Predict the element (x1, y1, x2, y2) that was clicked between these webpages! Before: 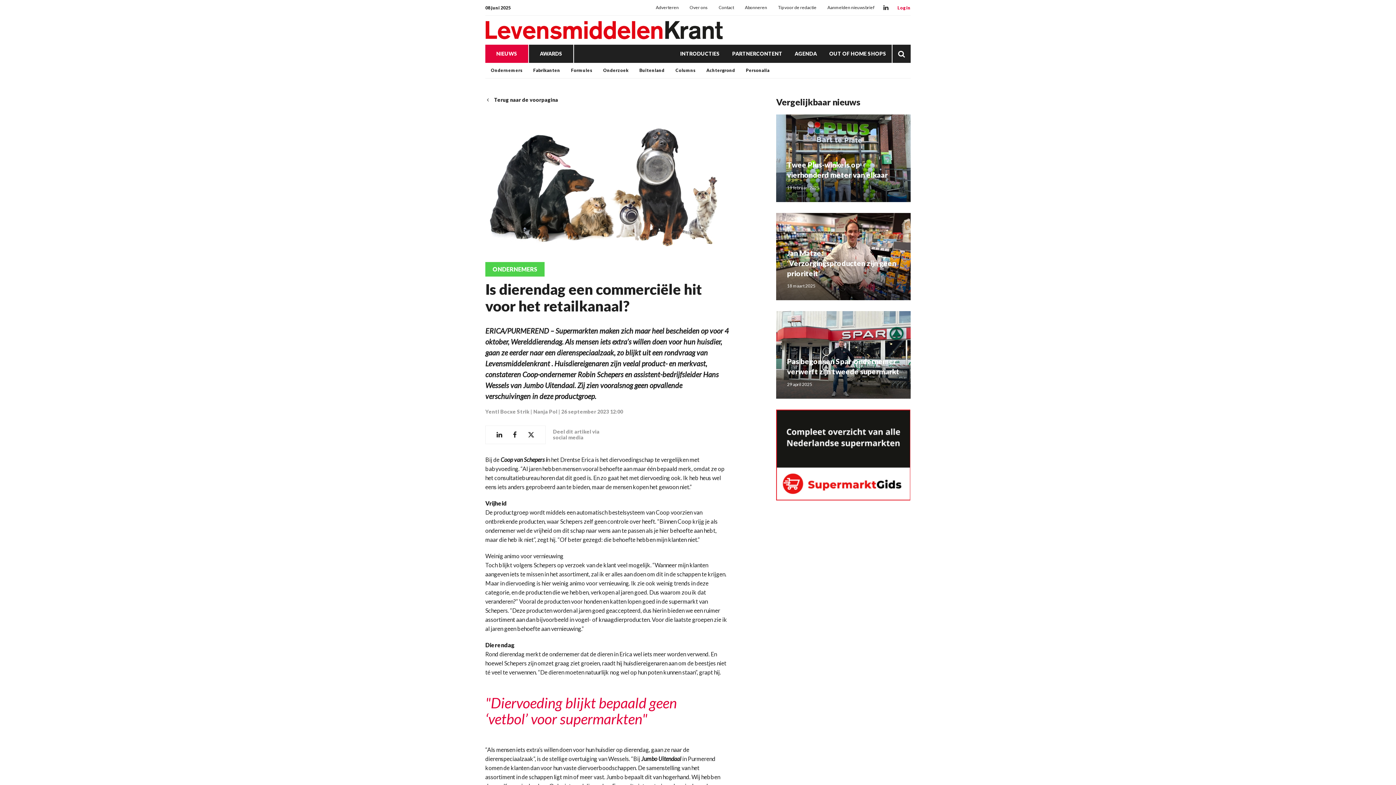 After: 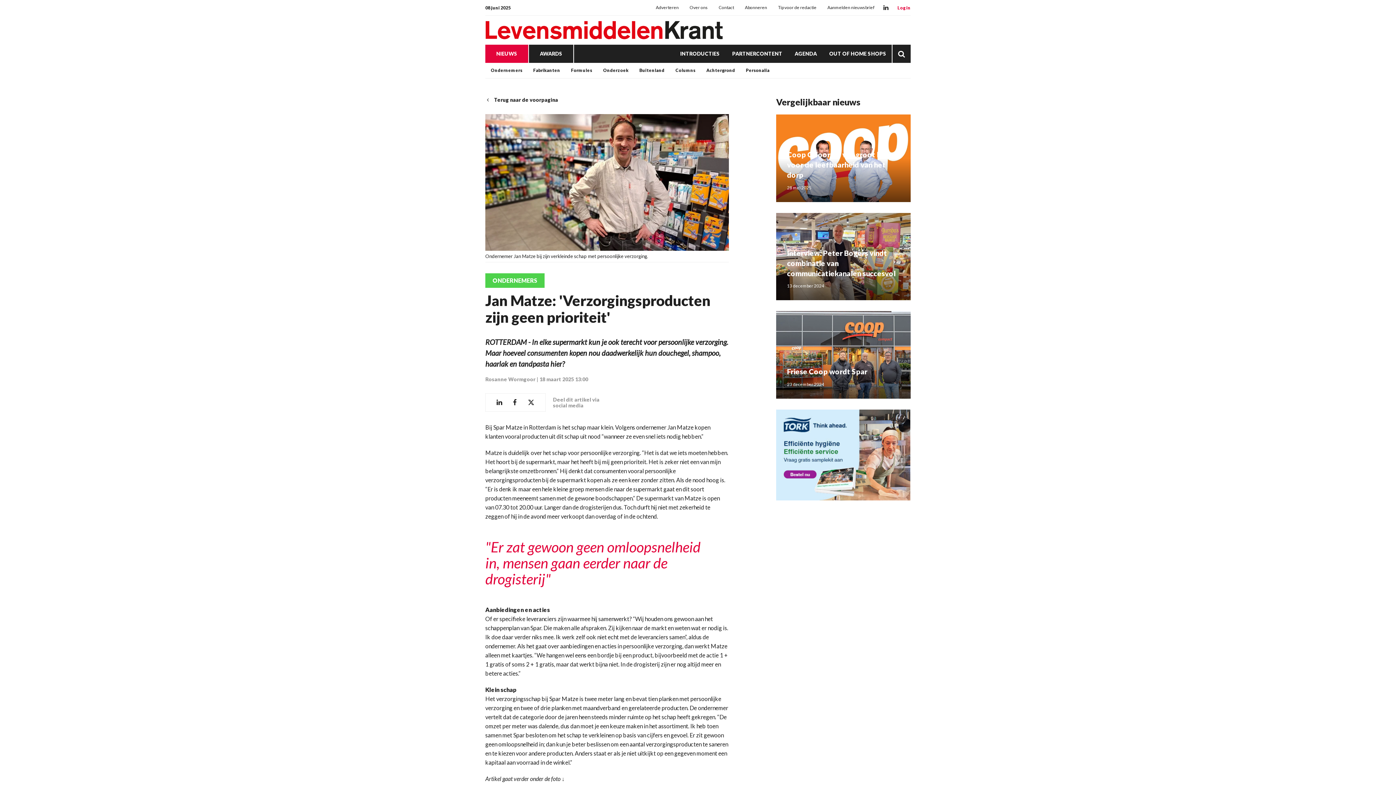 Action: bbox: (776, 212, 910, 300) label: Jan Matze: 'Verzorgingsproducten zijn geen prioriteit'

18 maart 2025